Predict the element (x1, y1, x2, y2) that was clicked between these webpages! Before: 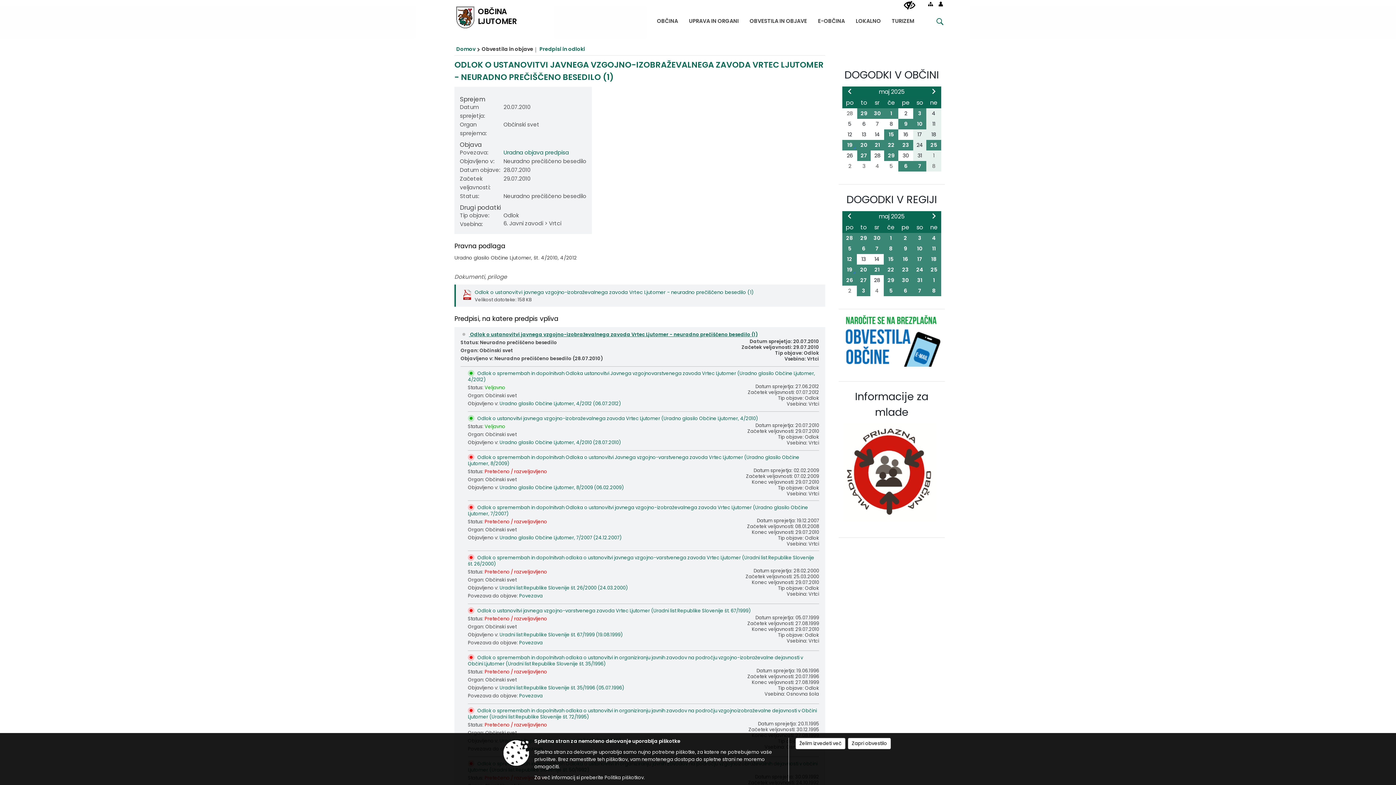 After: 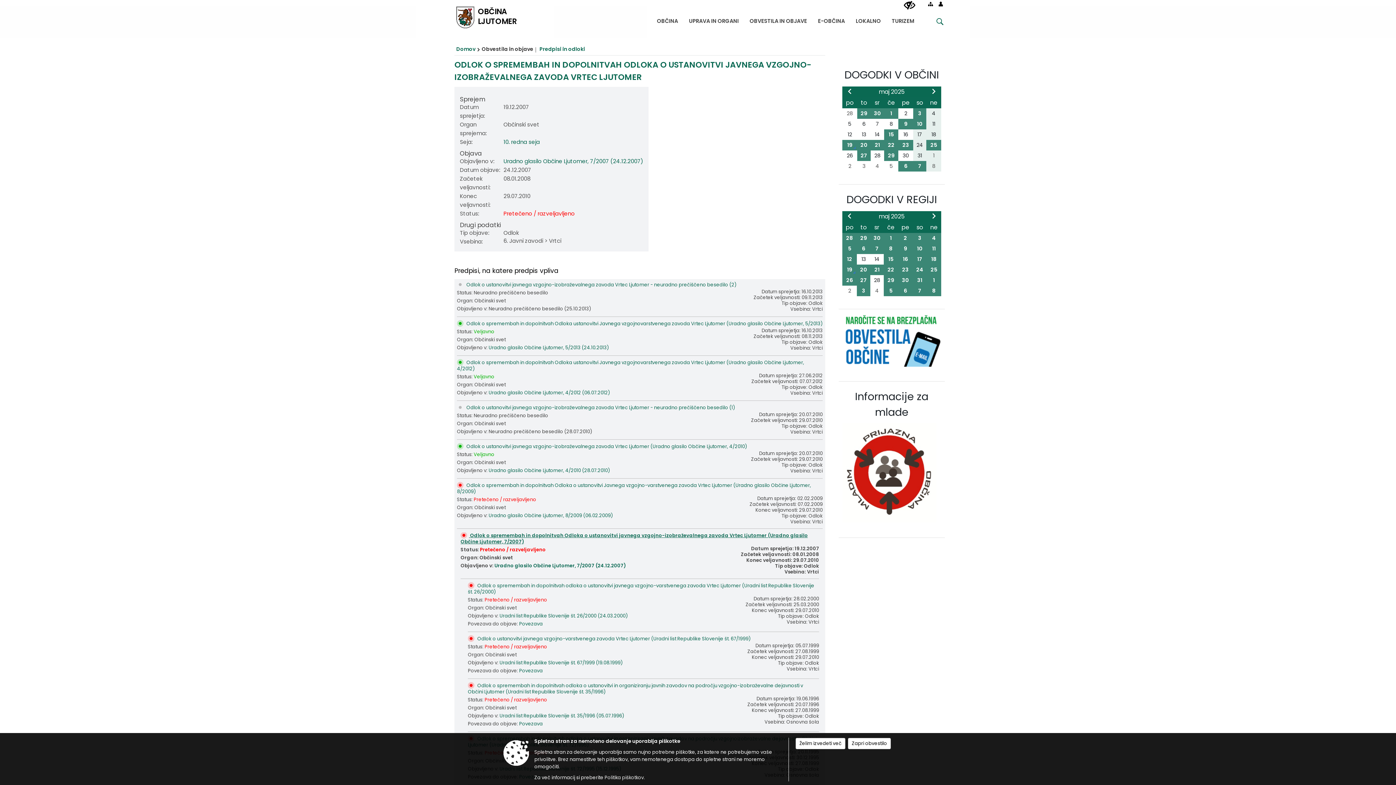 Action: label:  Odlok o spremembah in dopolnitvah Odloka o ustanovitvi javnega vzgojno-izobraževalnega zavoda Vrtec Ljutomer (Uradno glasilo Občine Ljutomer, 7/2007) bbox: (468, 504, 819, 517)